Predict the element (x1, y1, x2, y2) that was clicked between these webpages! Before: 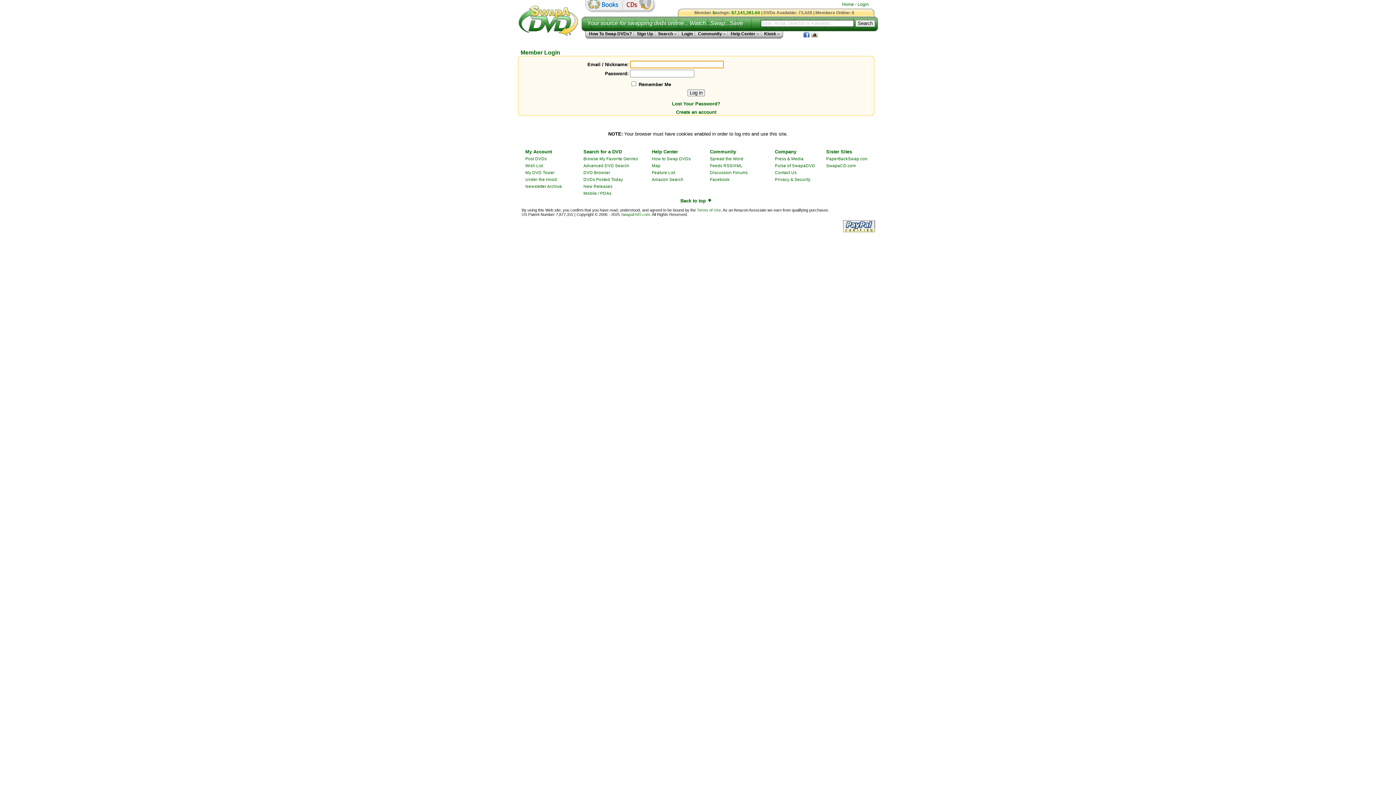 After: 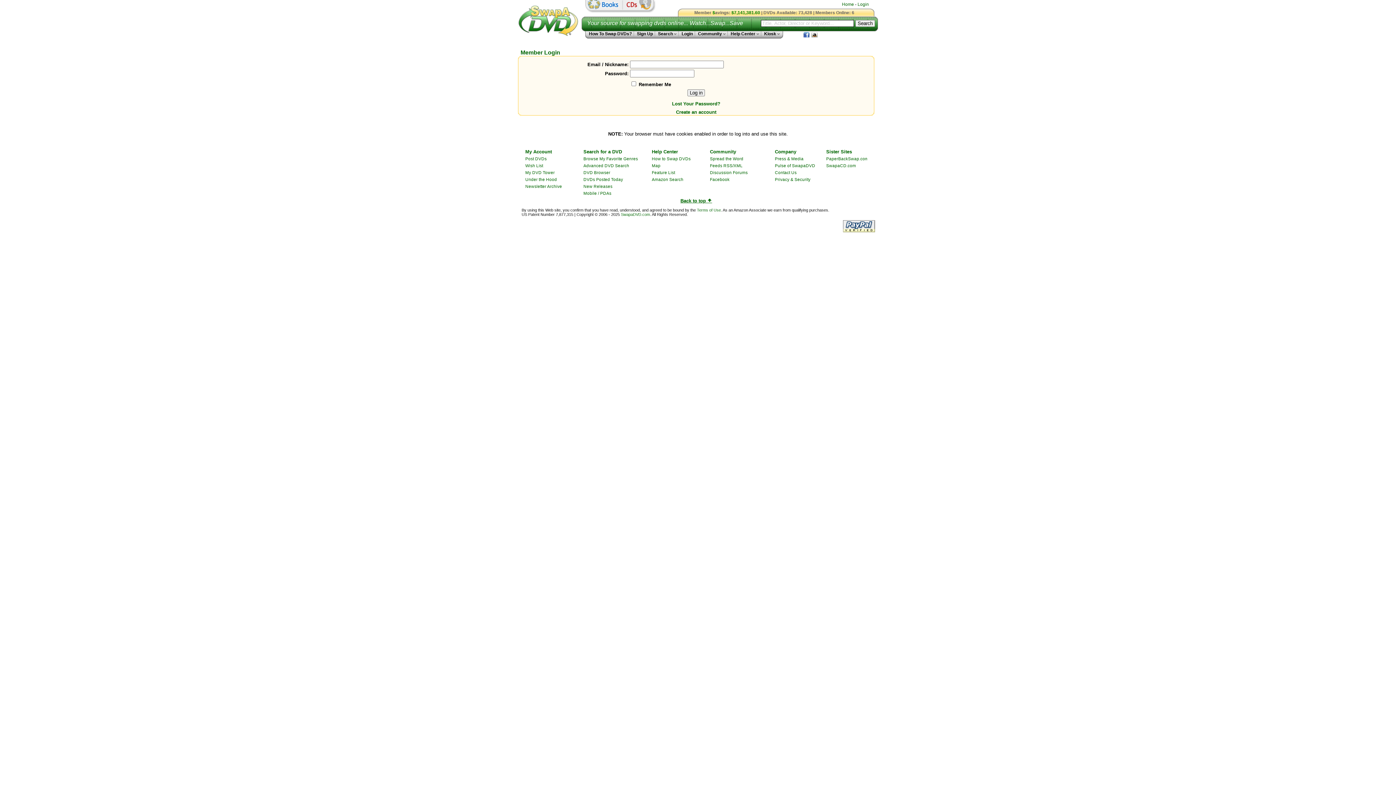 Action: label: Back to top 🠝 bbox: (680, 198, 712, 203)